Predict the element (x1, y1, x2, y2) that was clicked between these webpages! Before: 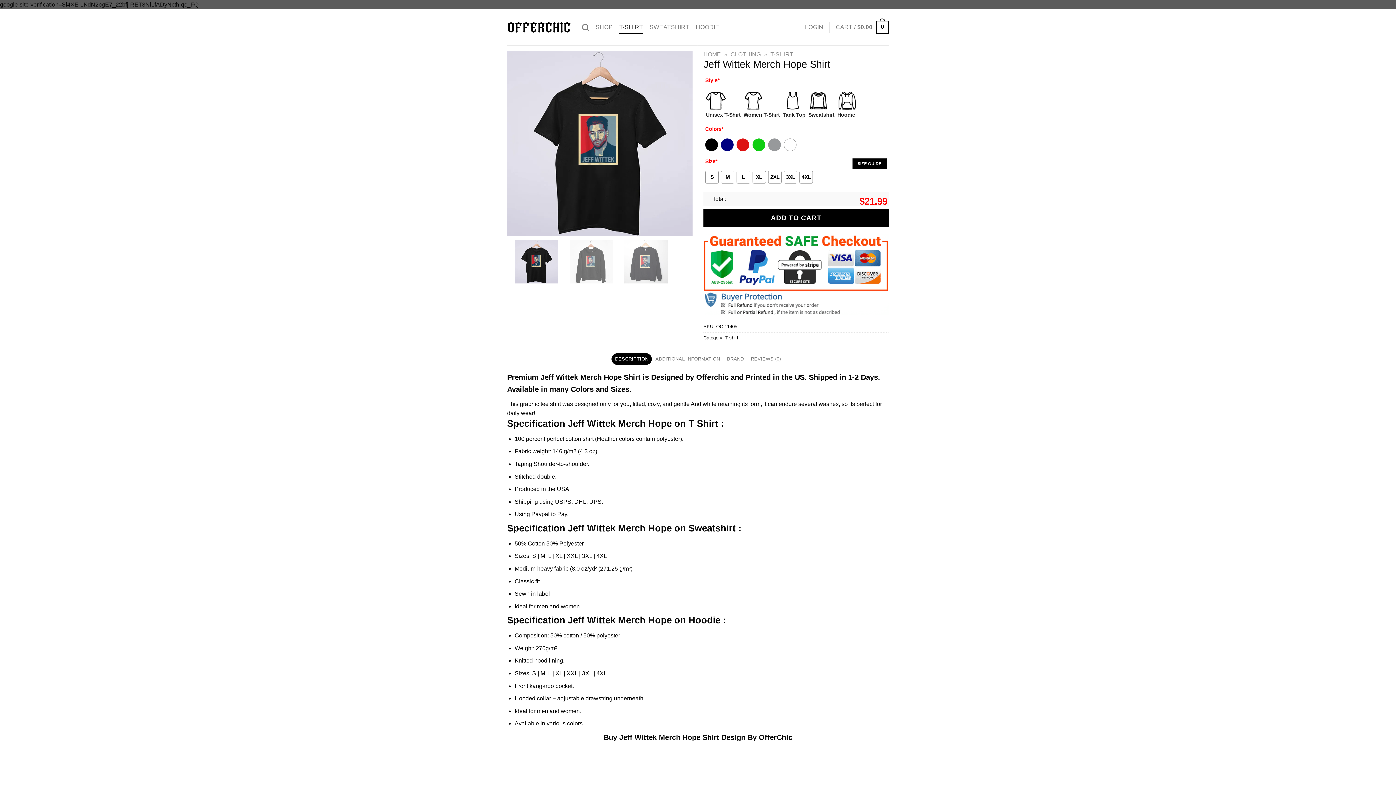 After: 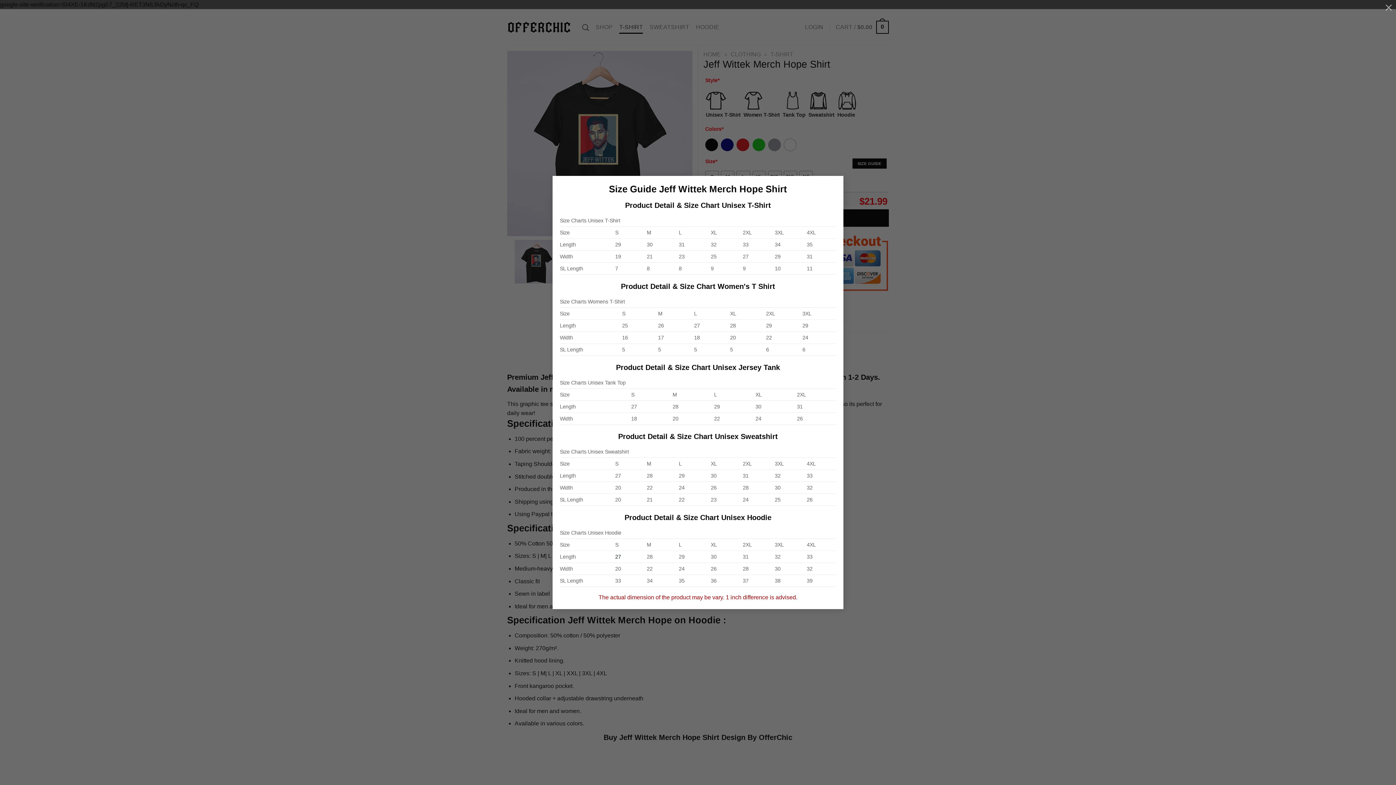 Action: label: SIZE GUIDE bbox: (852, 158, 886, 168)